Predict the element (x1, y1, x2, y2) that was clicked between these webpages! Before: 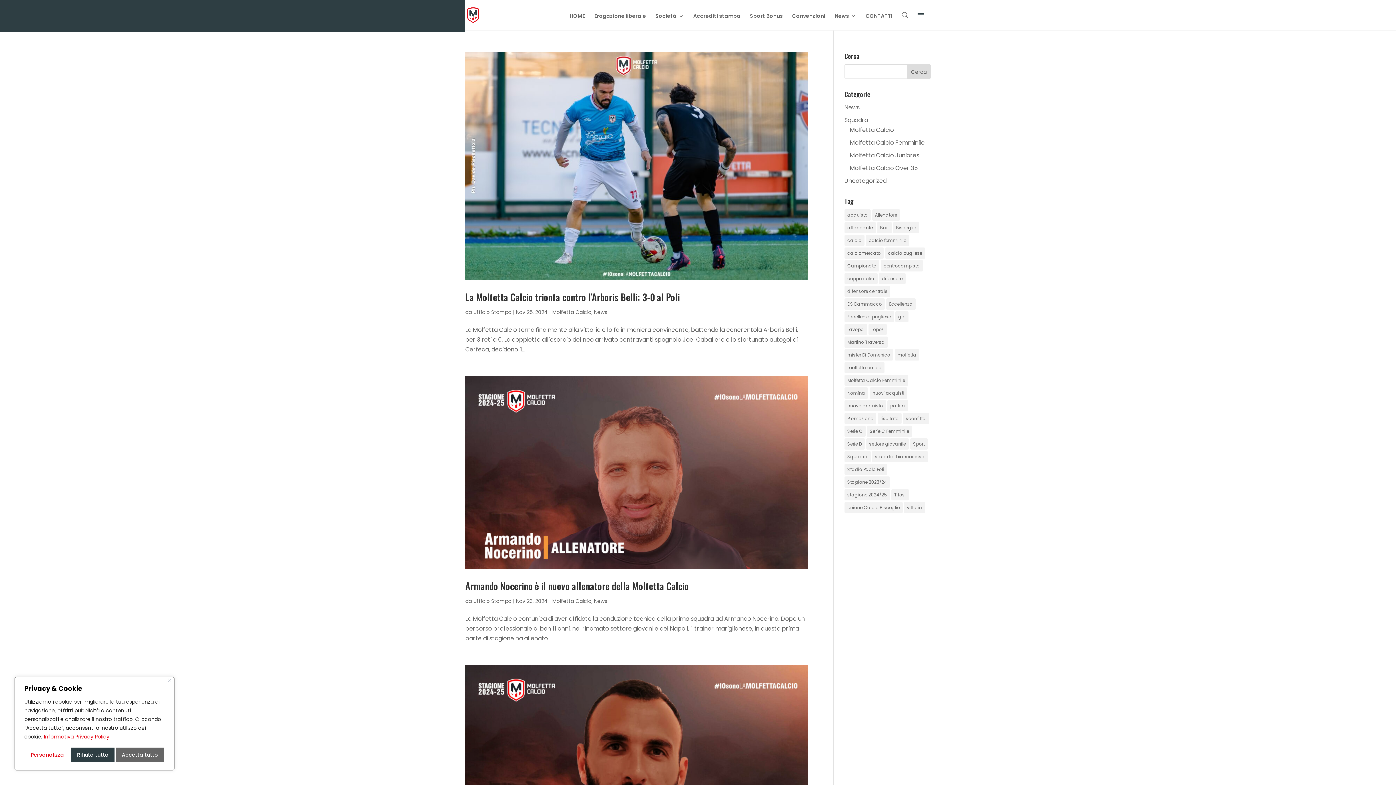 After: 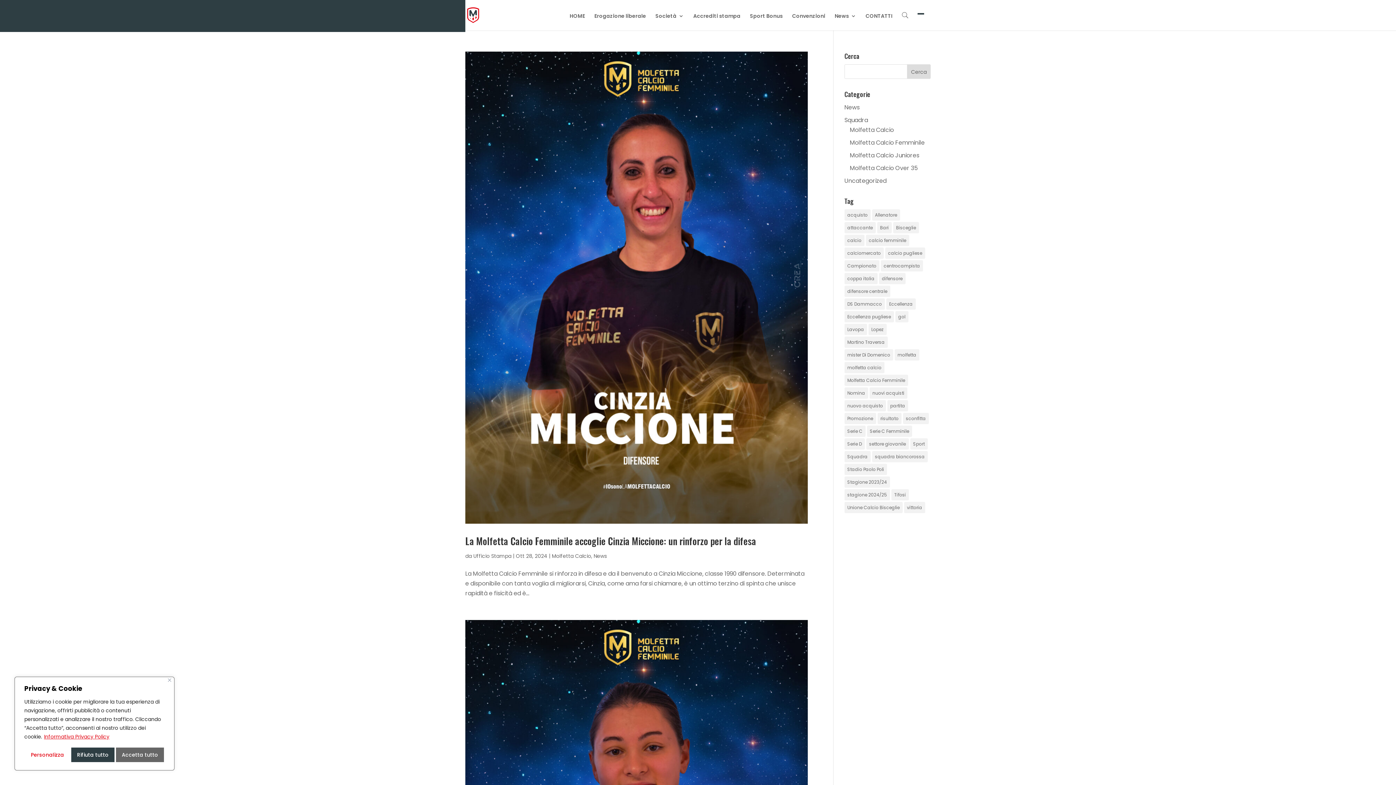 Action: label: difensore (12 elementi) bbox: (879, 273, 905, 284)